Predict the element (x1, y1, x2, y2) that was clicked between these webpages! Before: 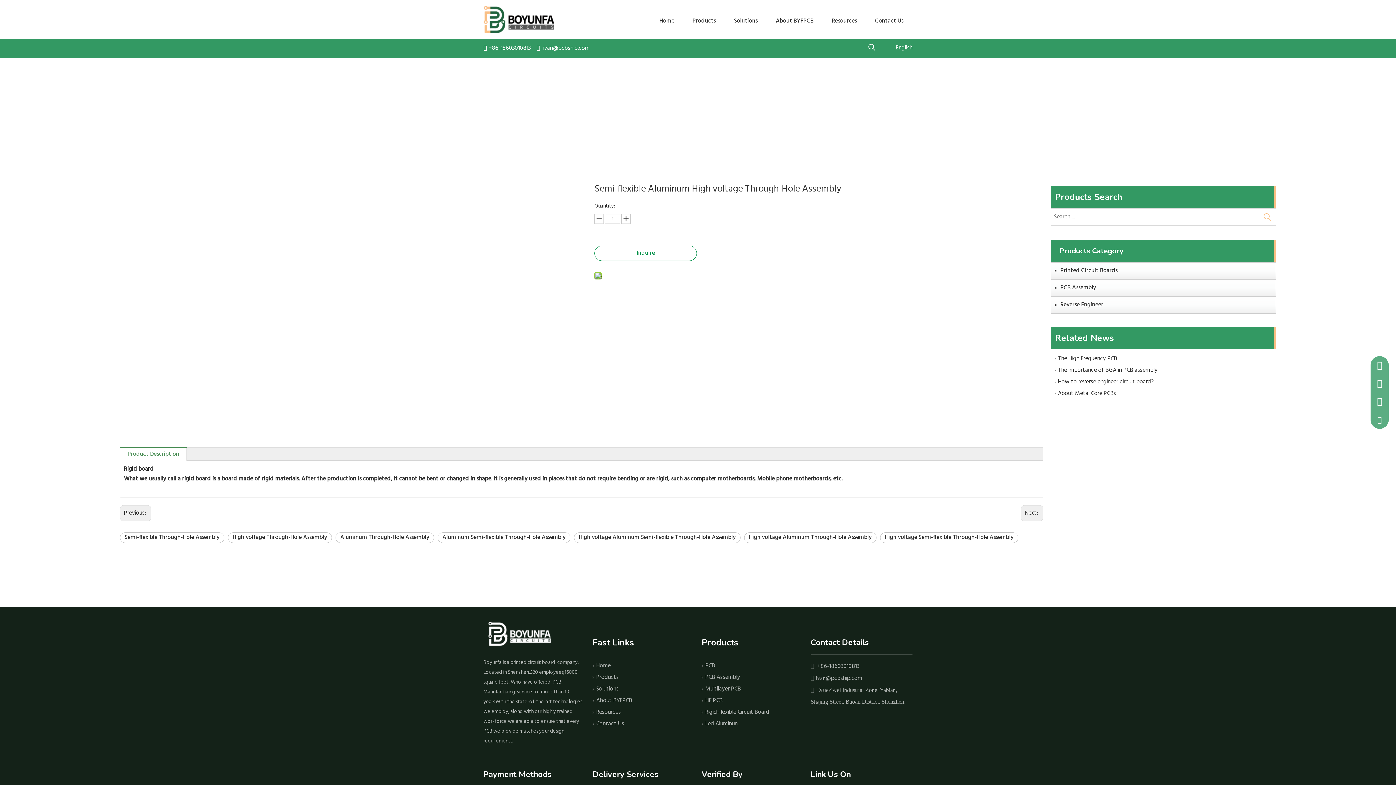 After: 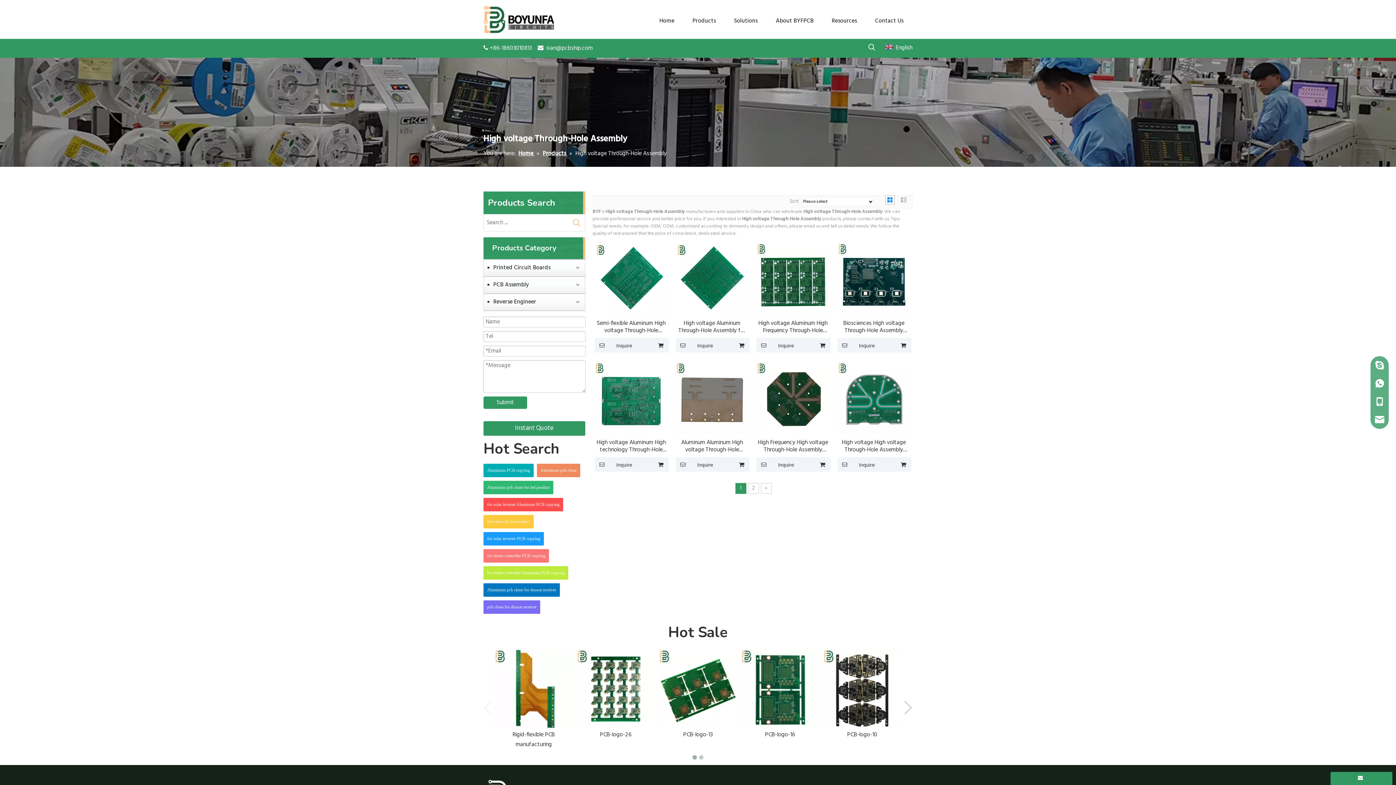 Action: bbox: (227, 542, 331, 552) label: High voltage Through-Hole Assembly